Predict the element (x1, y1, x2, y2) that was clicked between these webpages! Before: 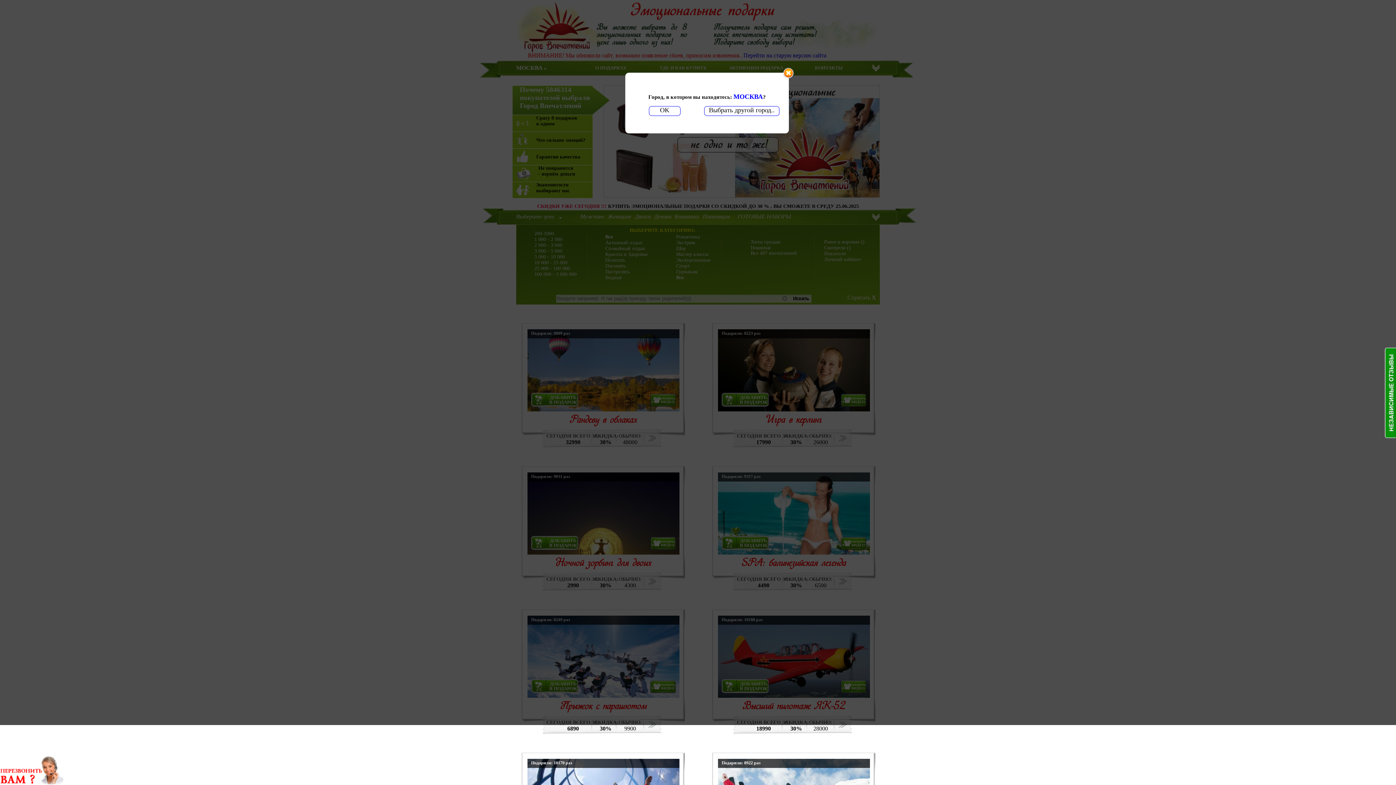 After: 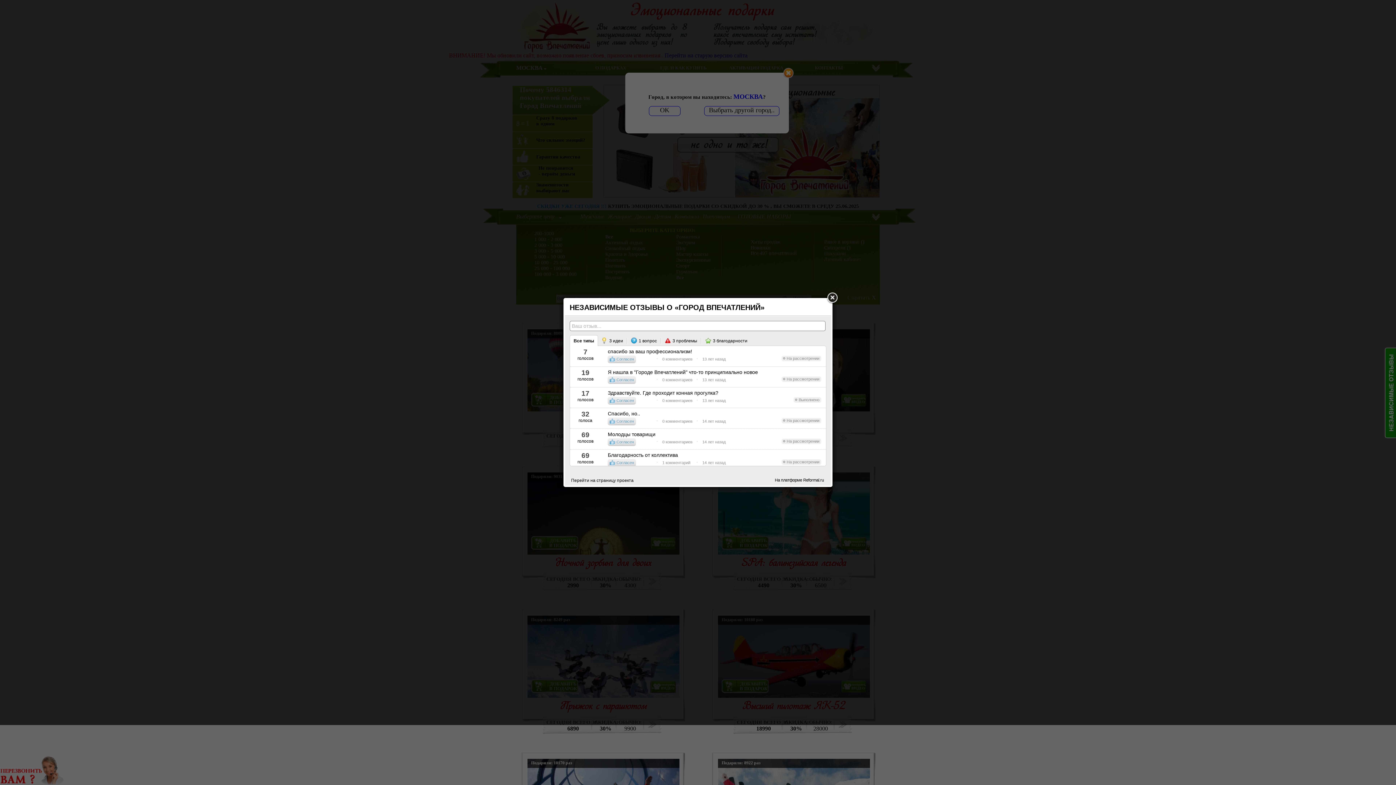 Action: bbox: (1385, 348, 1396, 438)